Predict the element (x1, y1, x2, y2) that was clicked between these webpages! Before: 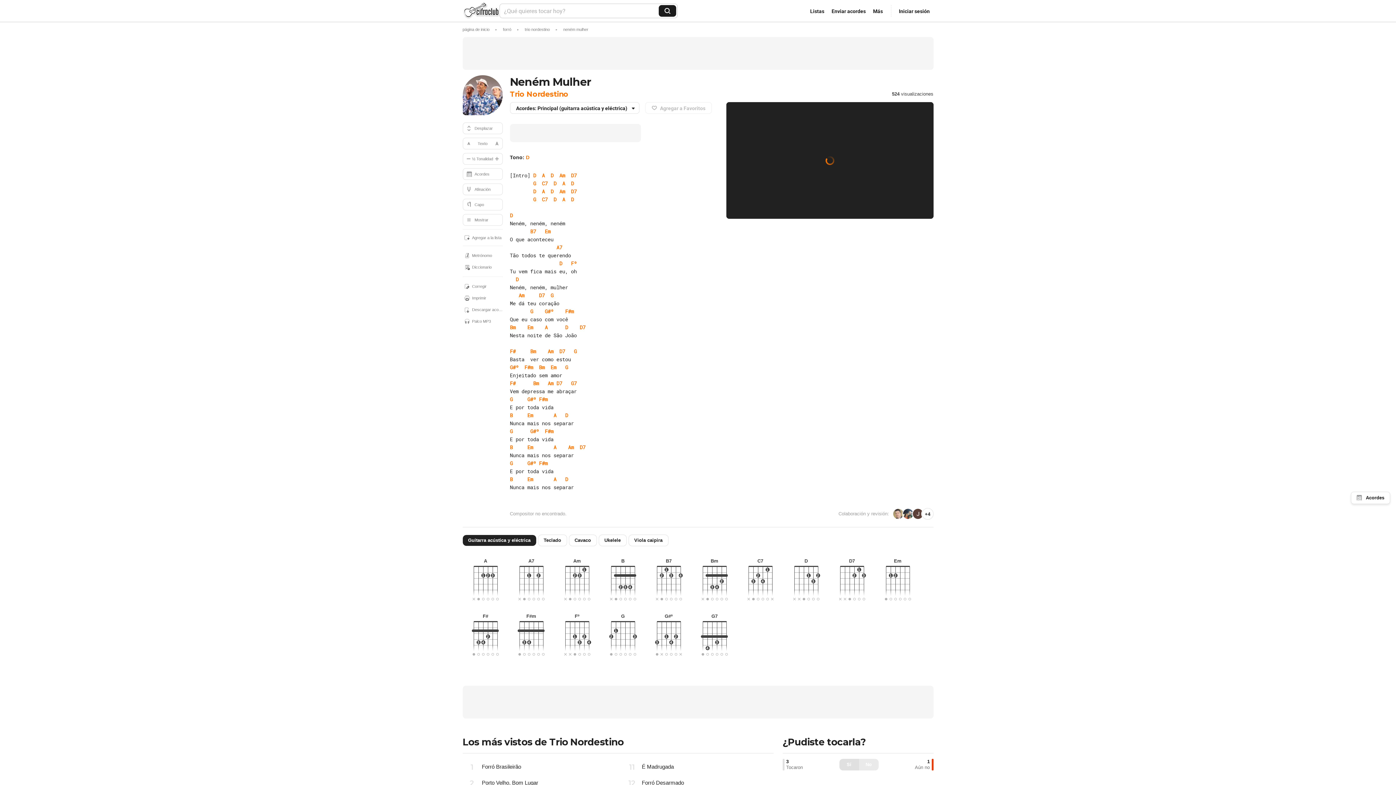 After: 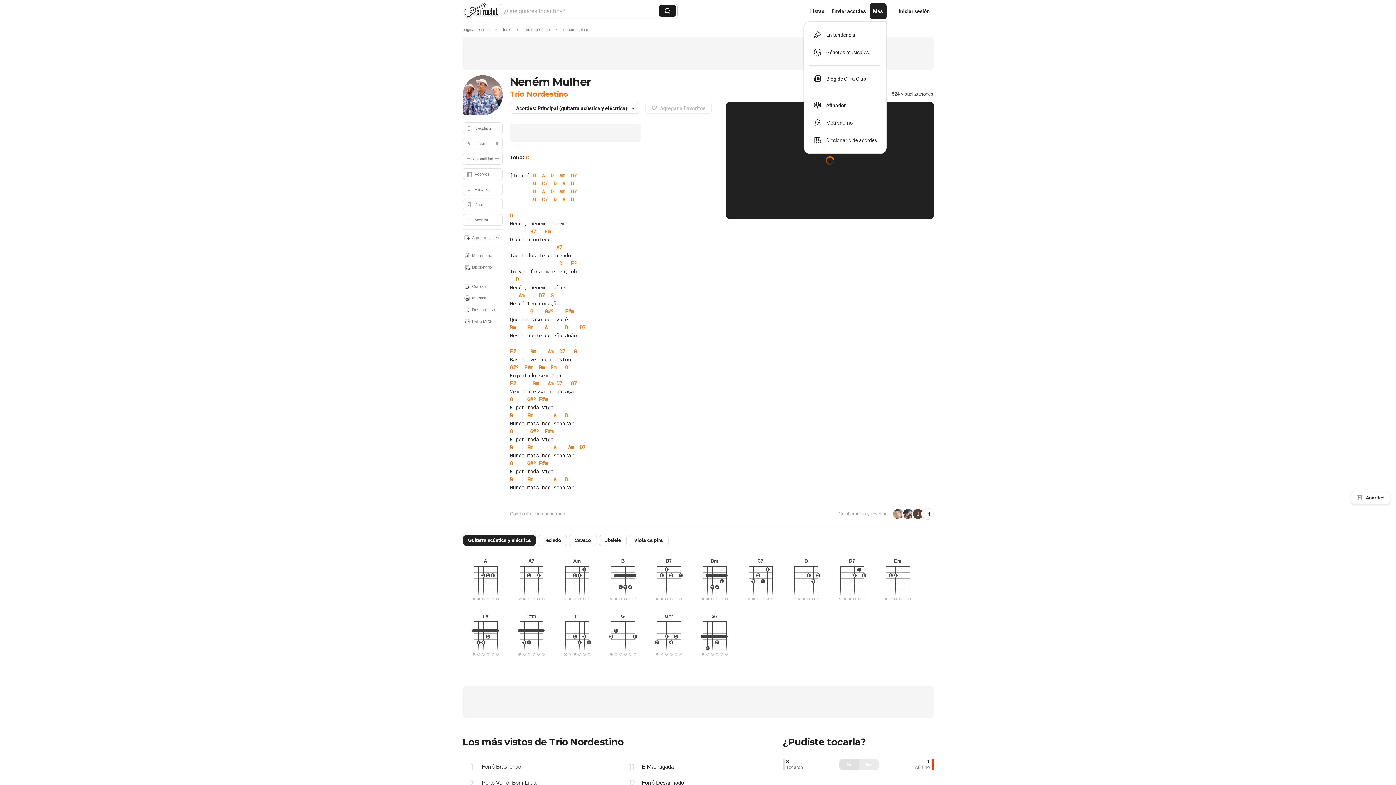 Action: bbox: (869, 3, 886, 18) label: Más